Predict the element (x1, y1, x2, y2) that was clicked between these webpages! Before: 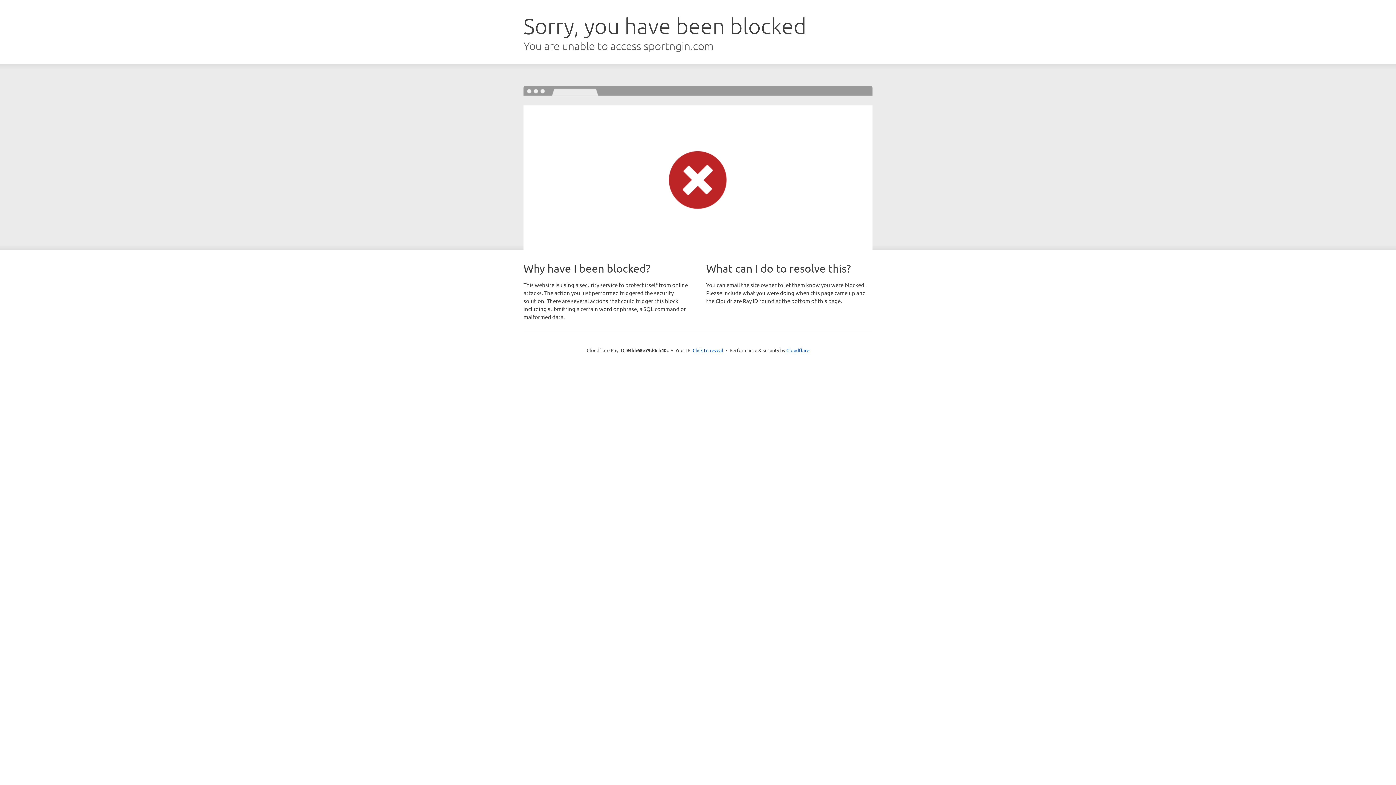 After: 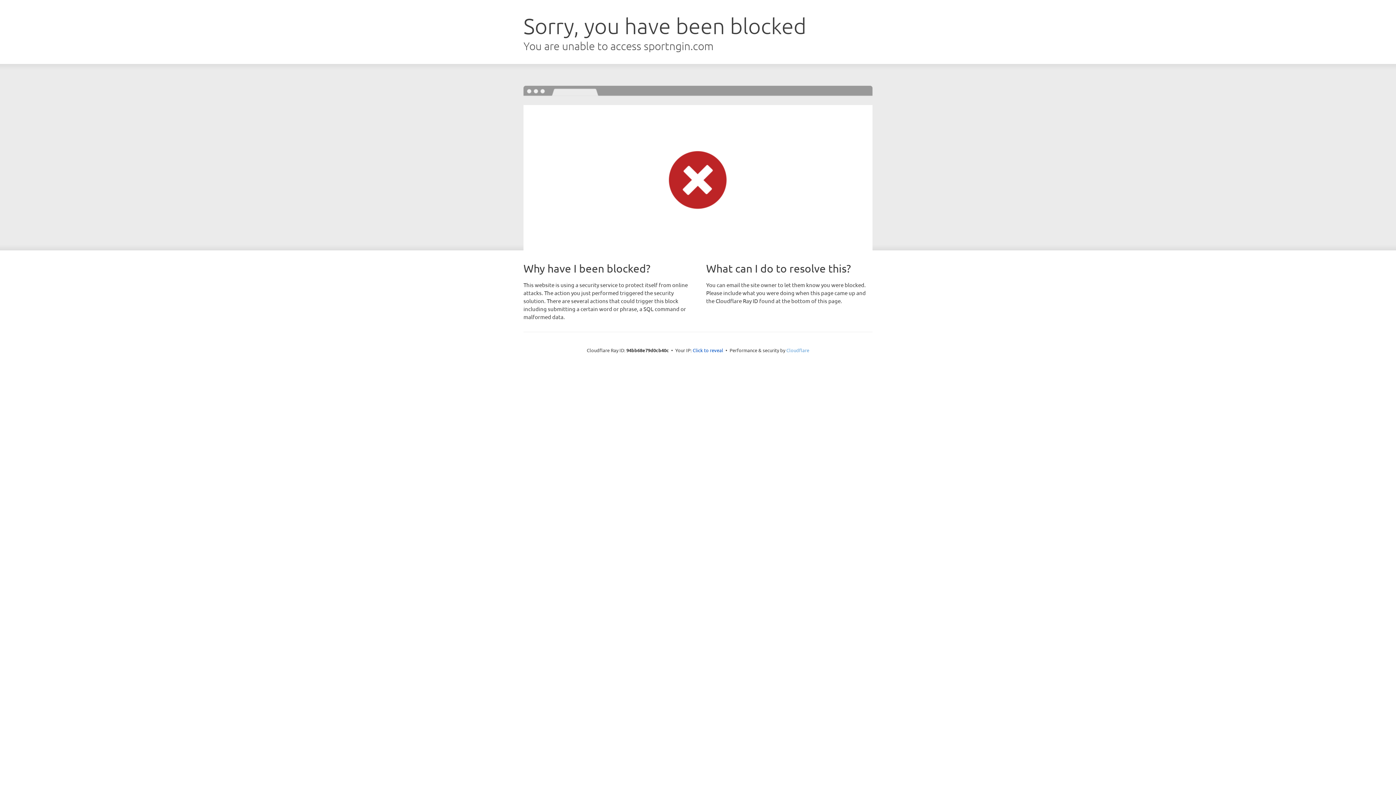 Action: label: Cloudflare bbox: (786, 347, 809, 353)